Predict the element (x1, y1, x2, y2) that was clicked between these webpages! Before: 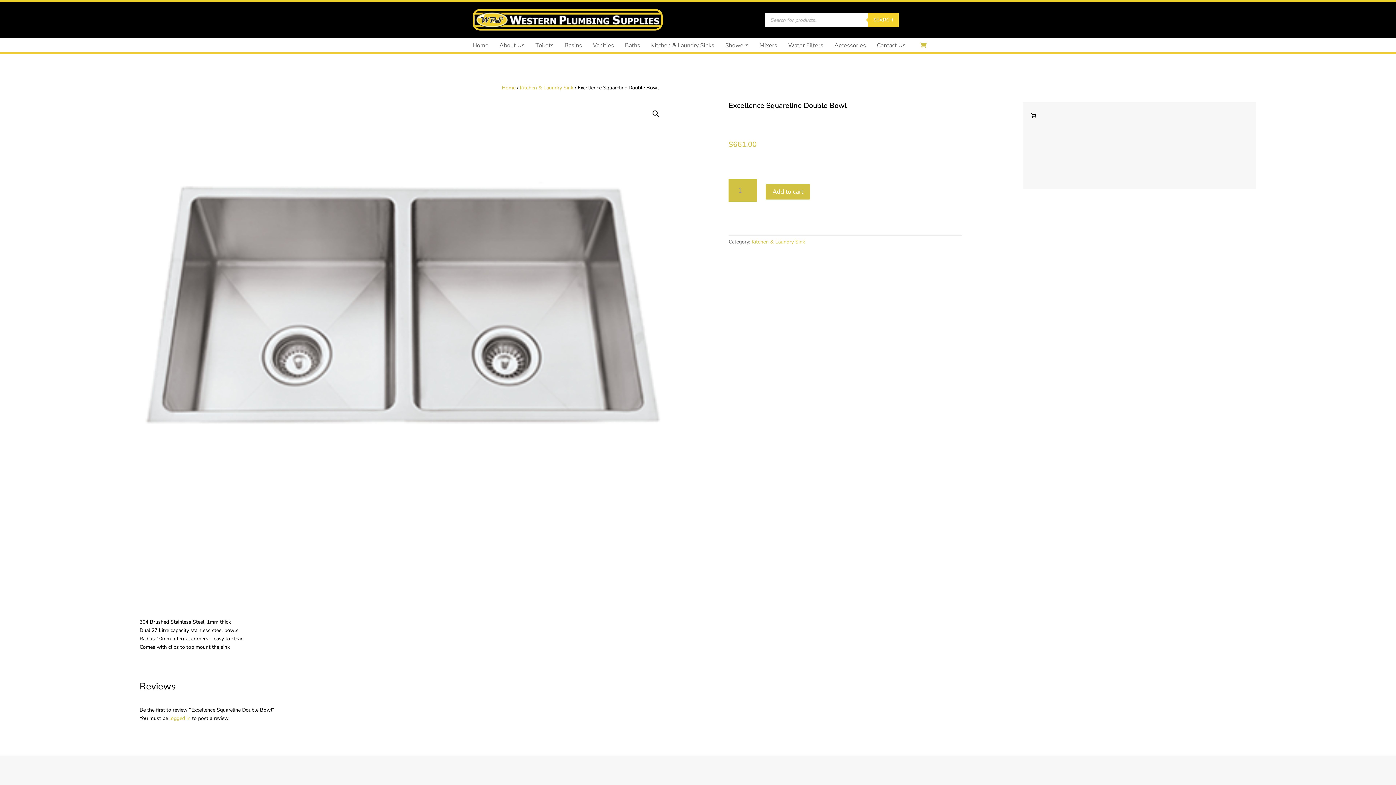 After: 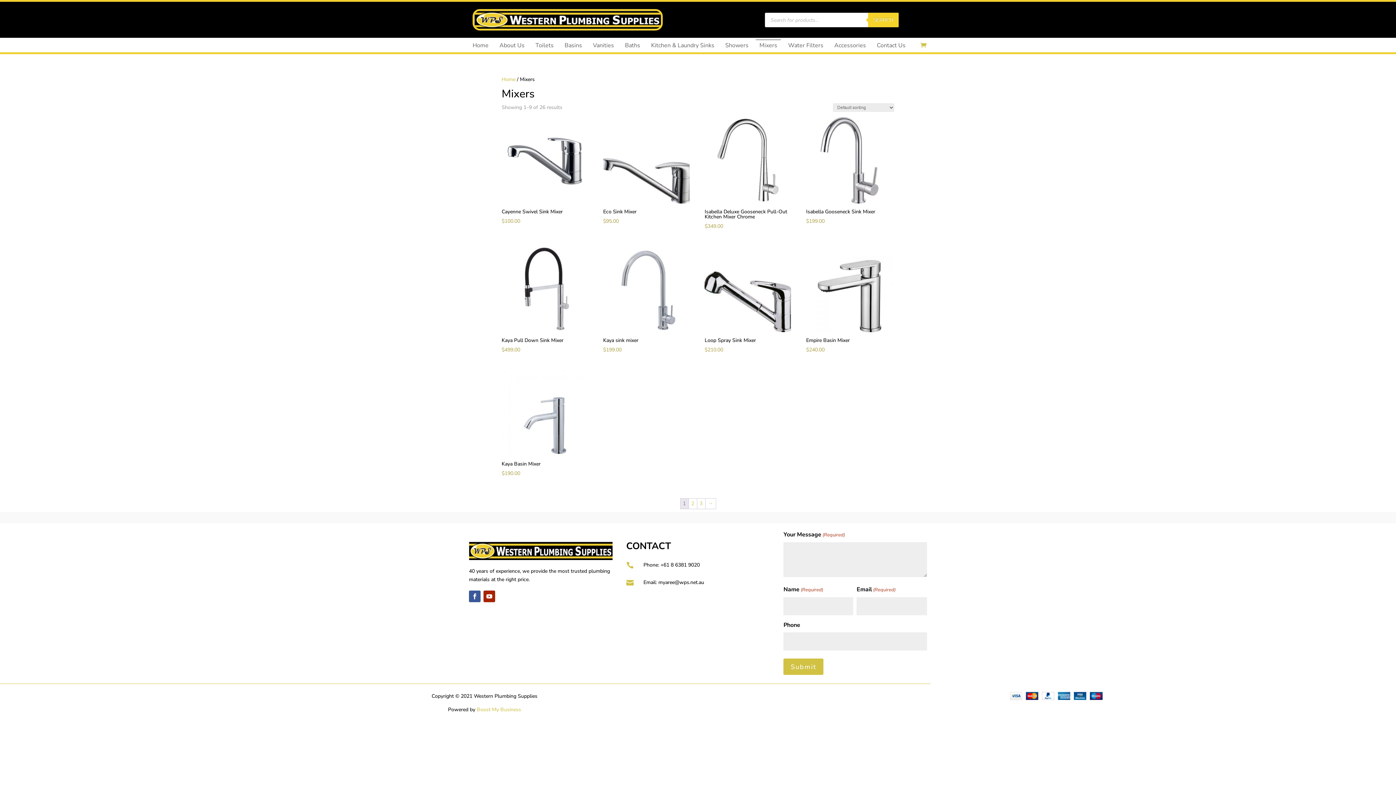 Action: label: Mixers bbox: (756, 39, 781, 50)